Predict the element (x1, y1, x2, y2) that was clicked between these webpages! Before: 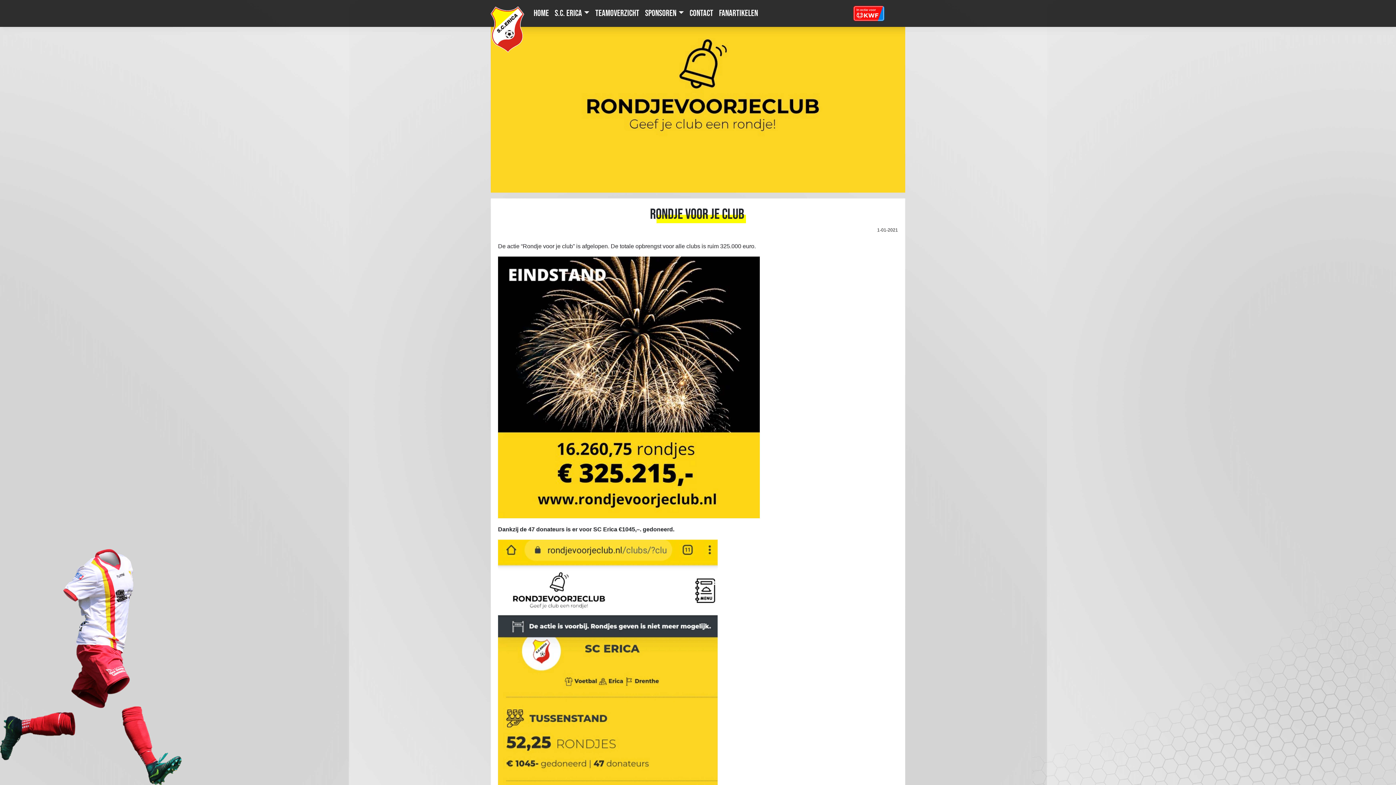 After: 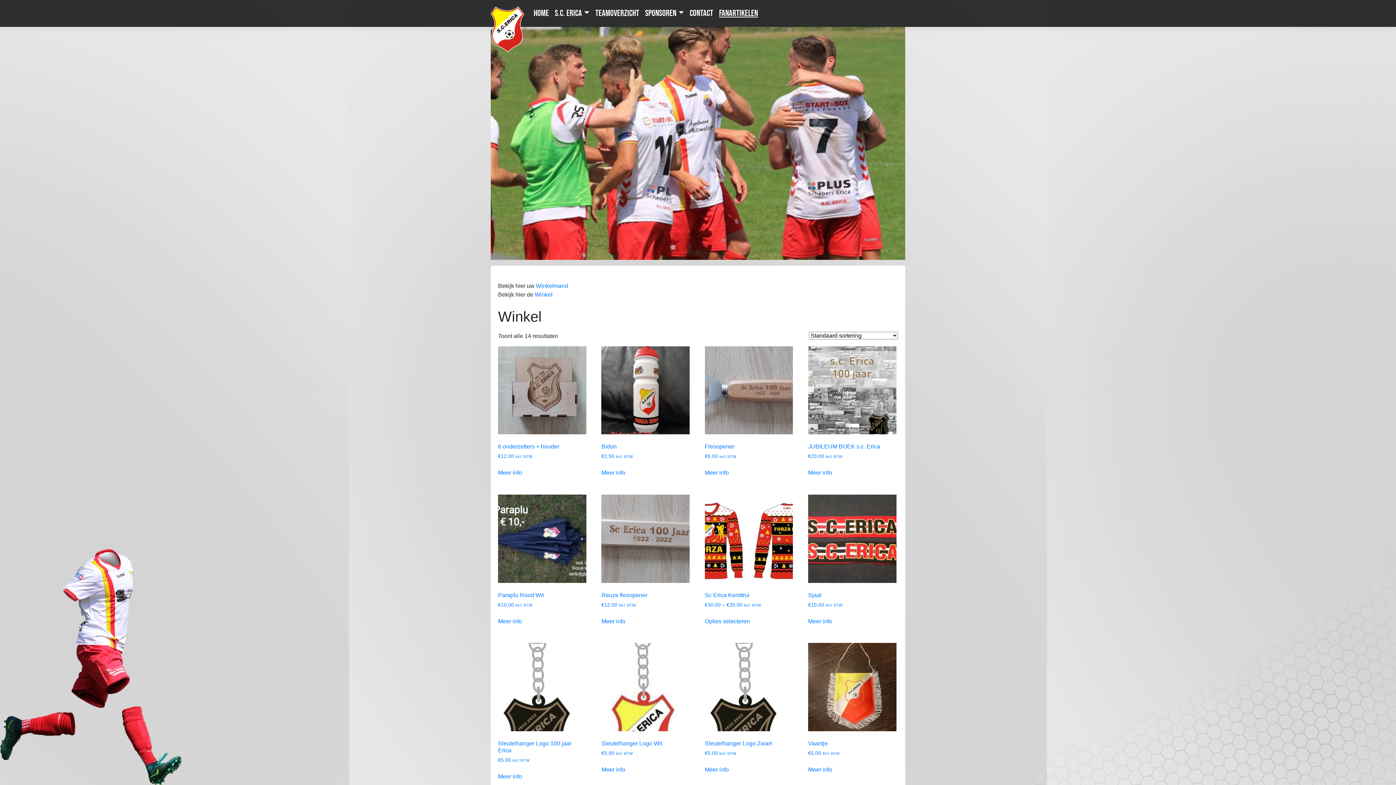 Action: bbox: (716, 3, 761, 22) label: Fanartikelen